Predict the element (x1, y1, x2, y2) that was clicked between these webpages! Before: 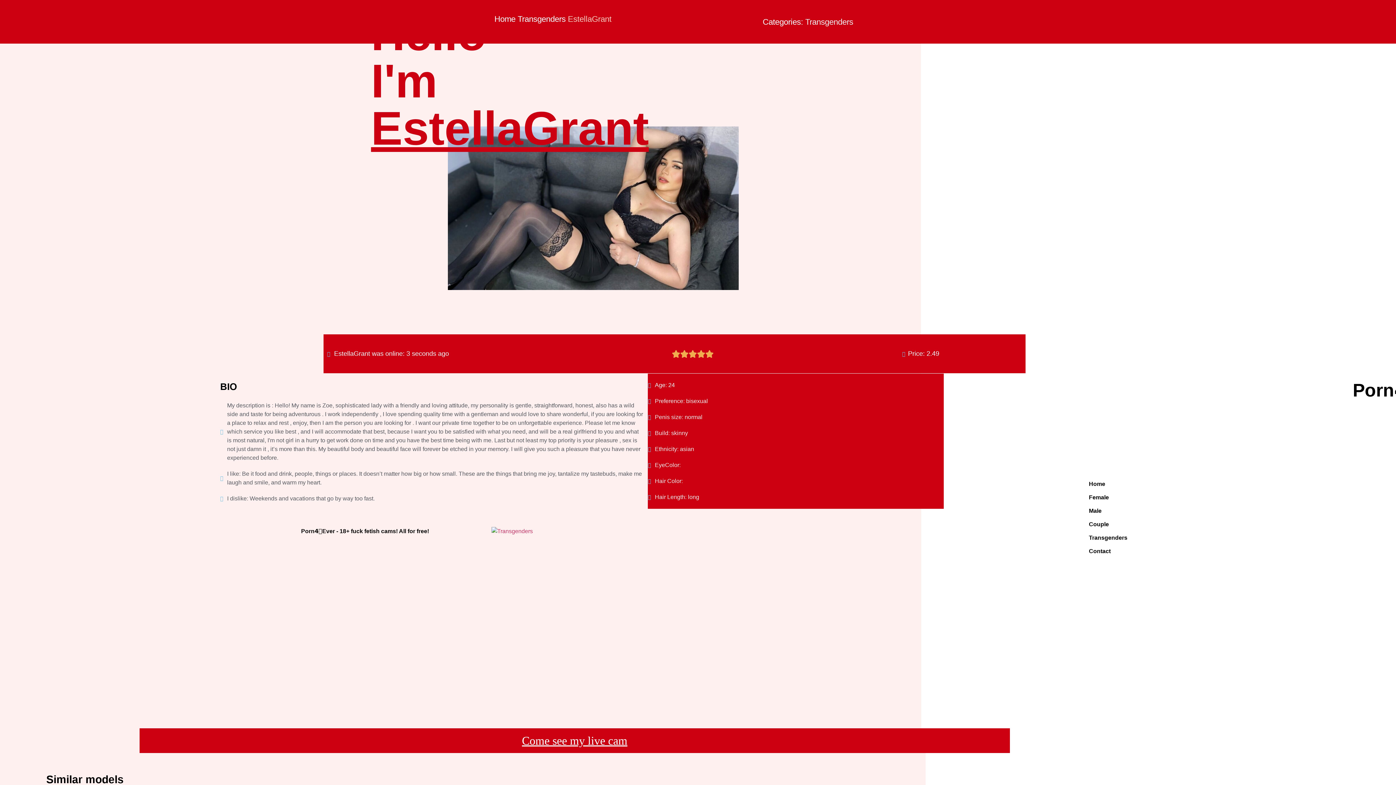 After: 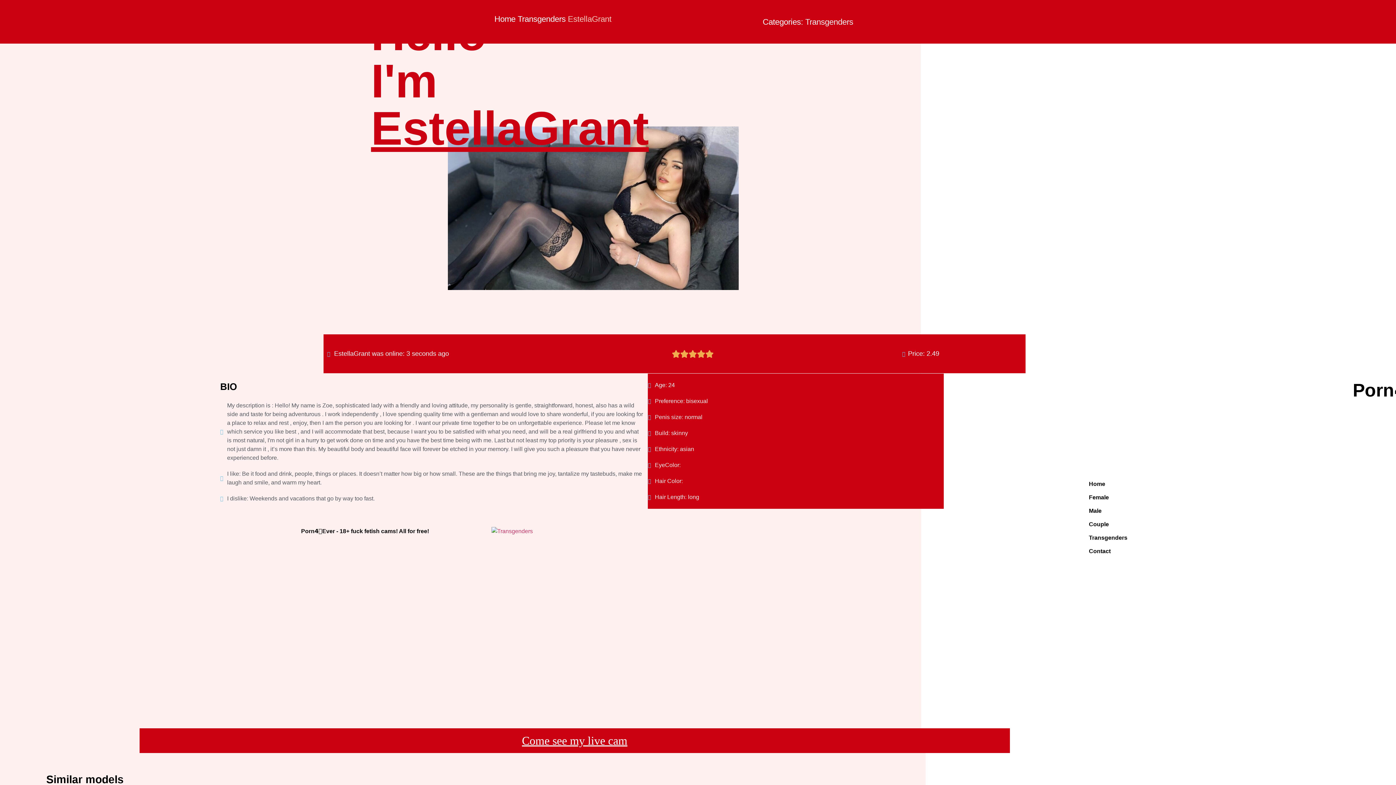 Action: bbox: (514, 727, 634, 754) label: Come see my live cam